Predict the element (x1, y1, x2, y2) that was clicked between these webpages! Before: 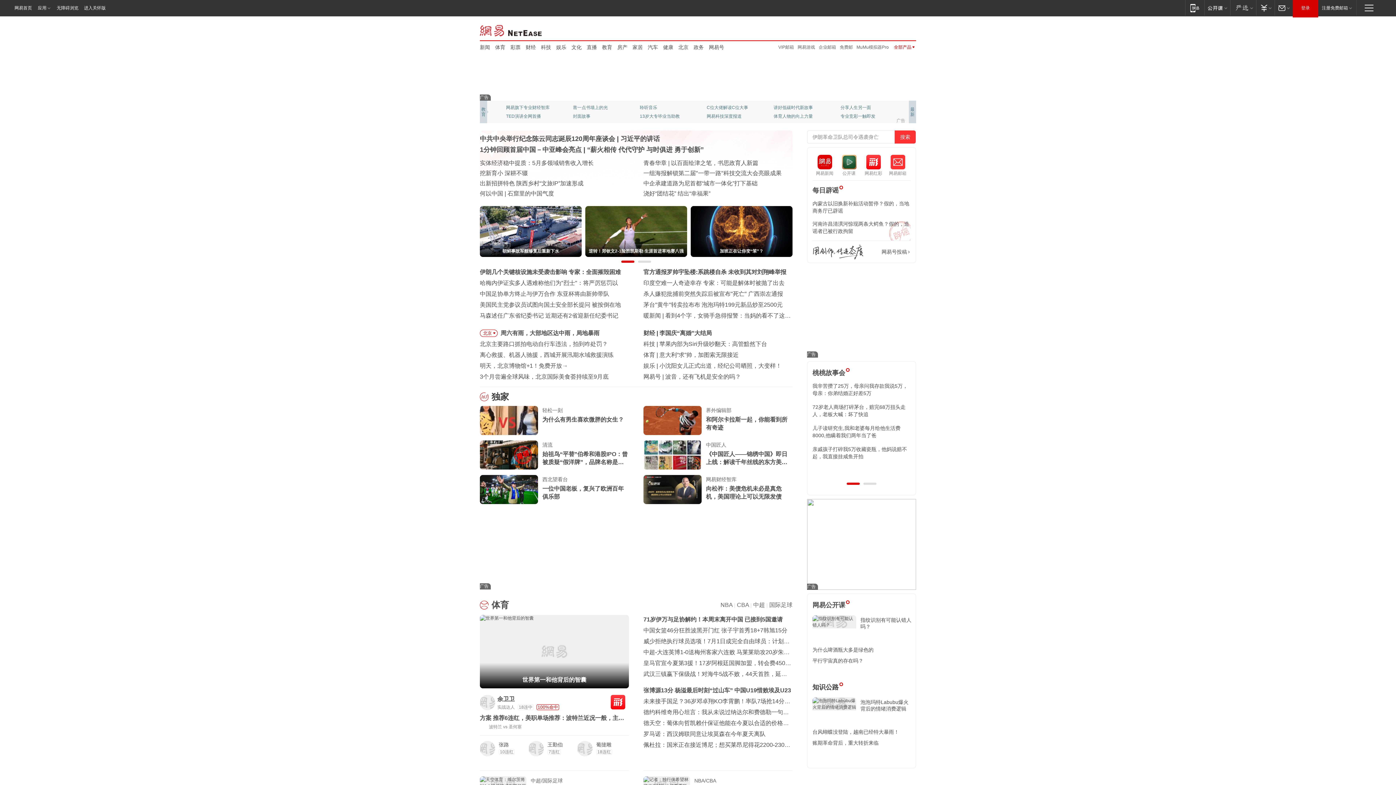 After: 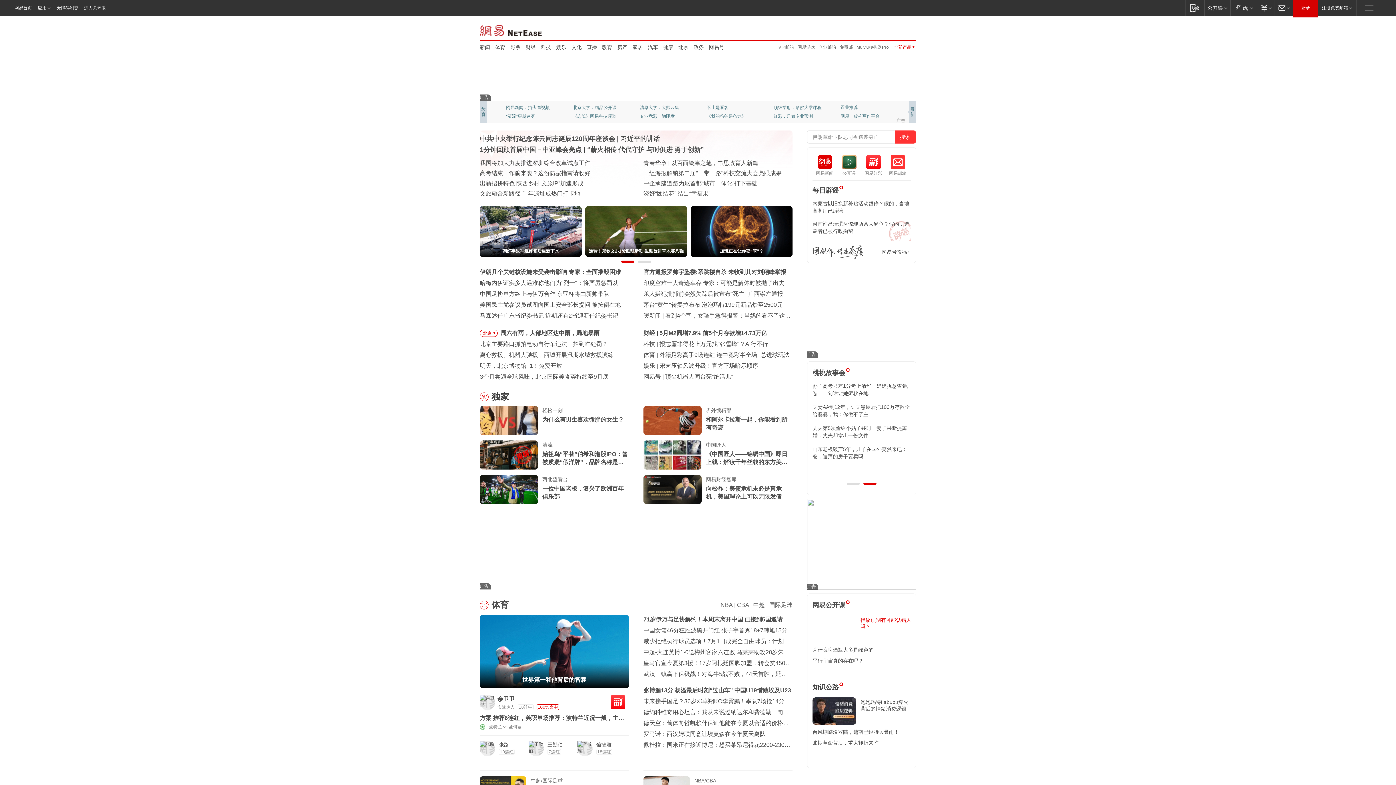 Action: label: 指纹识别有可能认错人吗？ bbox: (860, 617, 911, 636)